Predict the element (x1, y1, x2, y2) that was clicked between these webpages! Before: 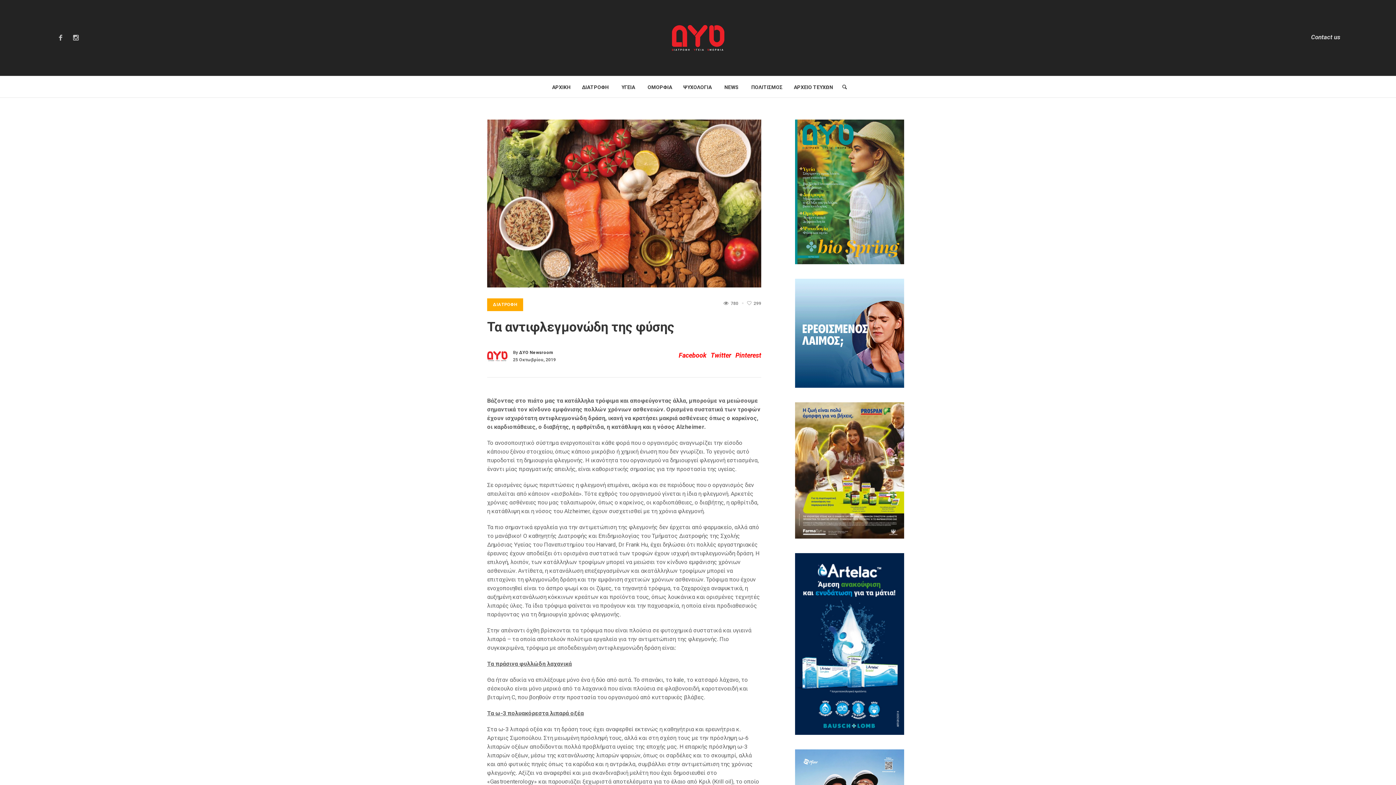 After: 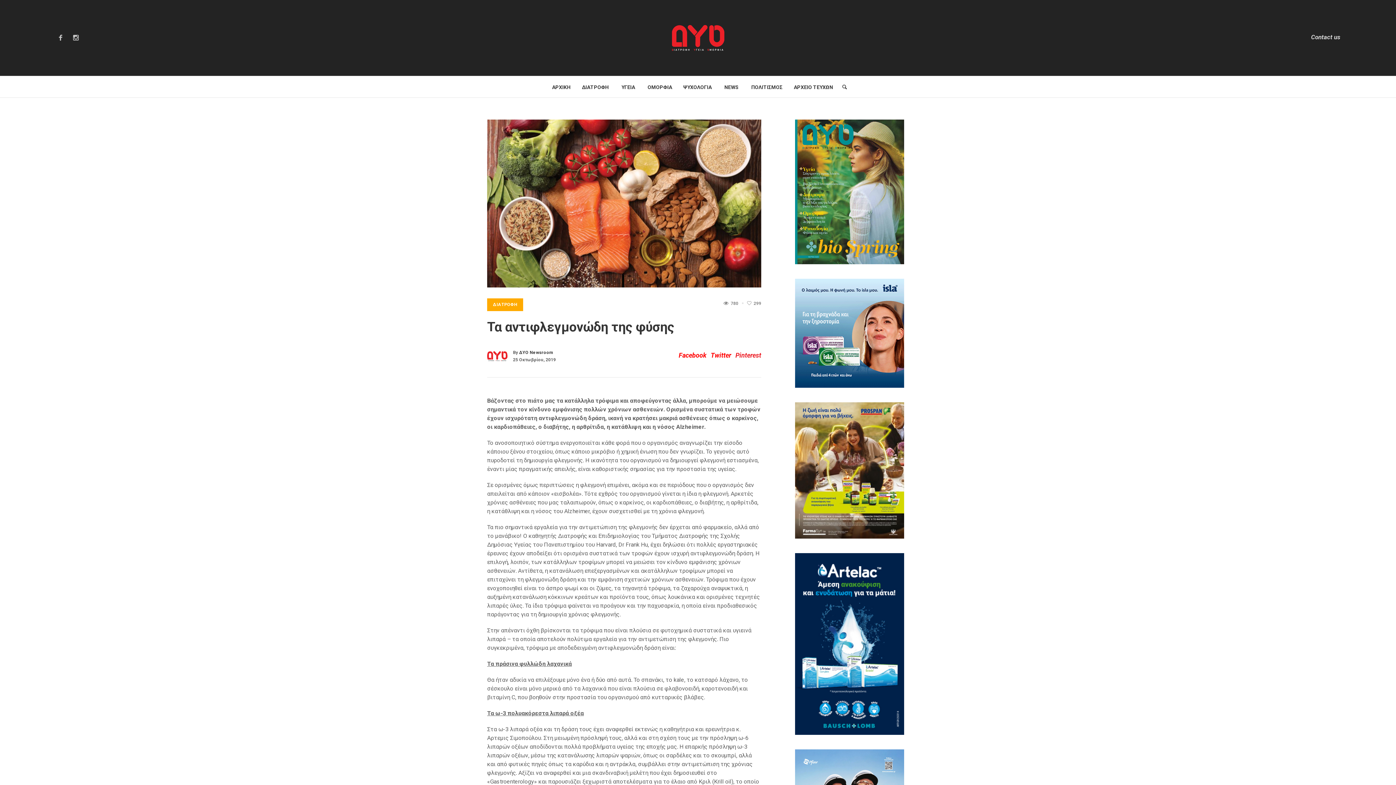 Action: label: Pinterest bbox: (735, 351, 761, 359)